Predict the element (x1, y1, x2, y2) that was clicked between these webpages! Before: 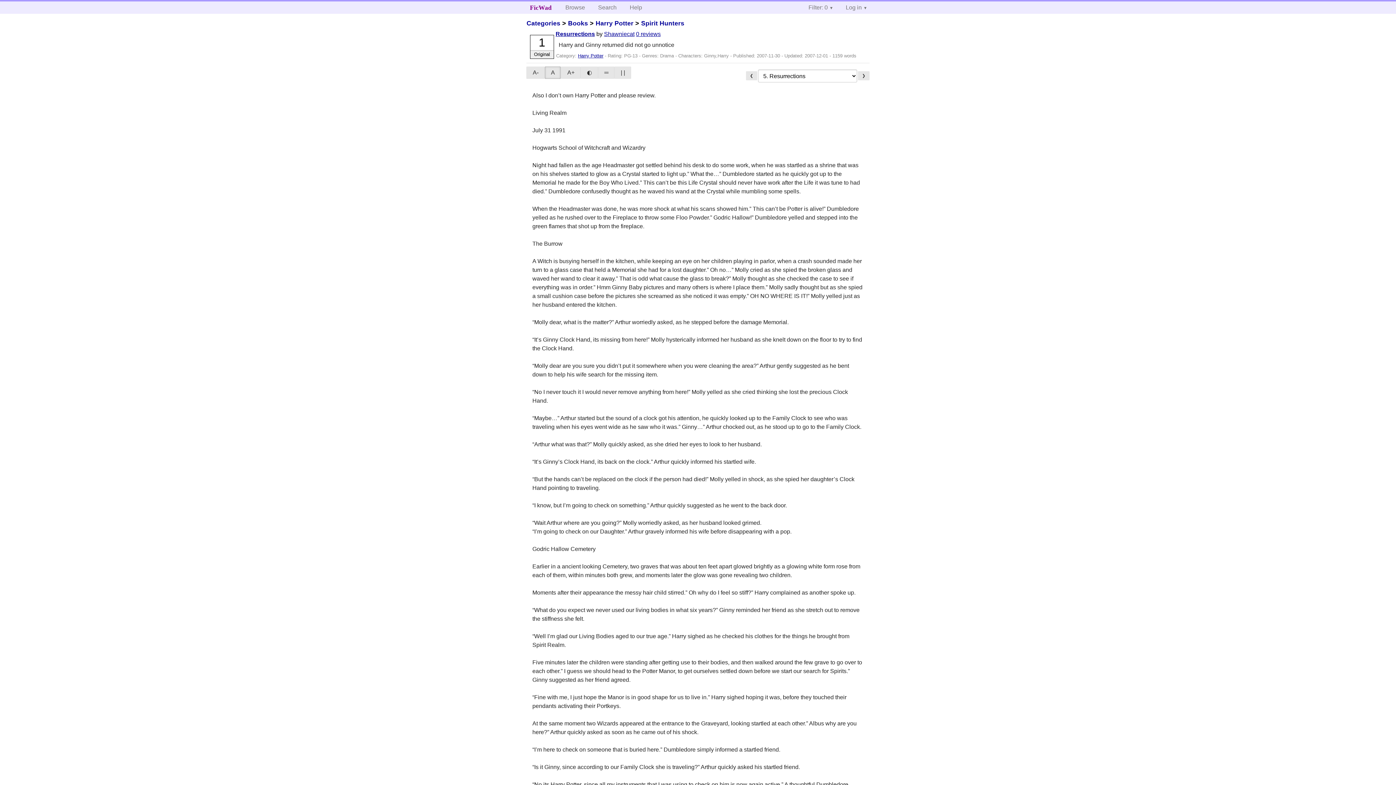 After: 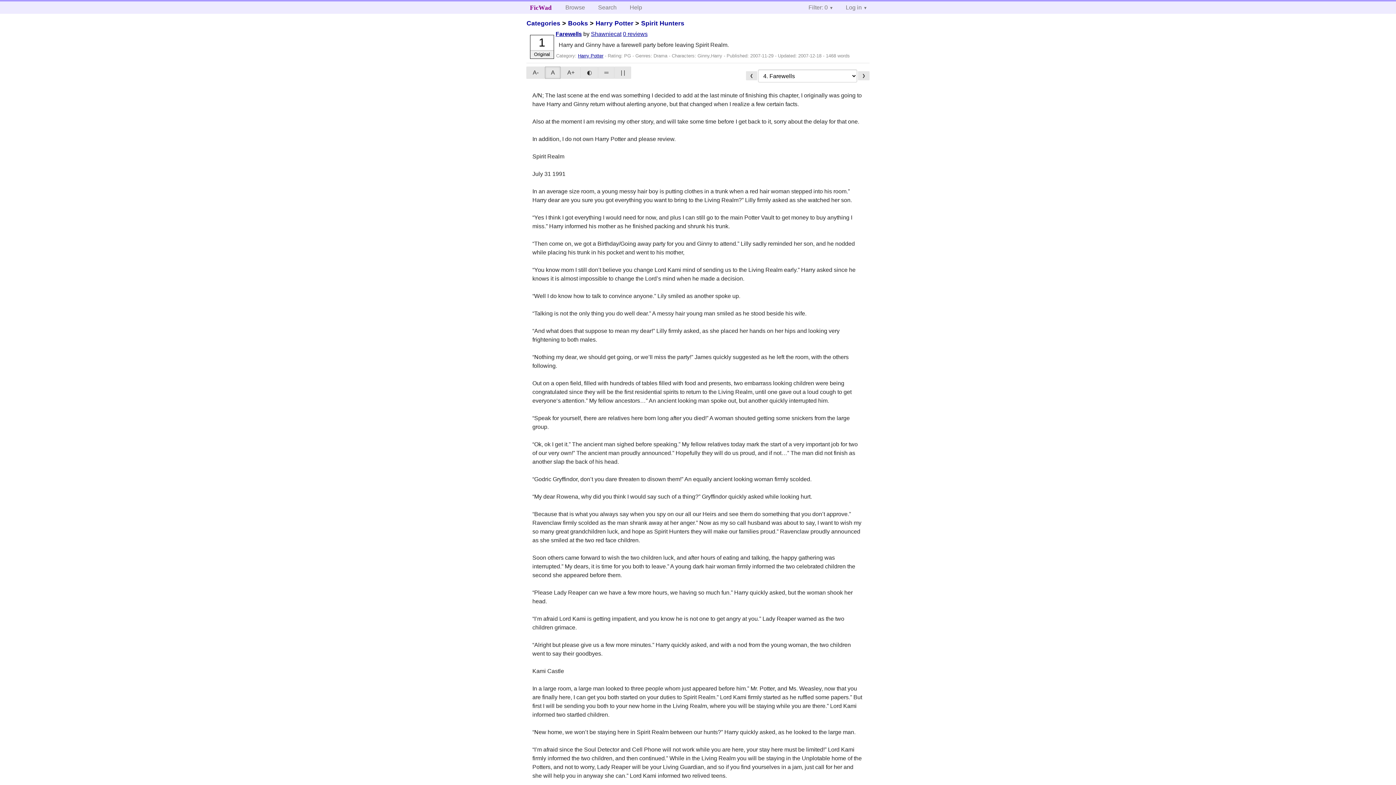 Action: bbox: (746, 71, 757, 80) label: ❮